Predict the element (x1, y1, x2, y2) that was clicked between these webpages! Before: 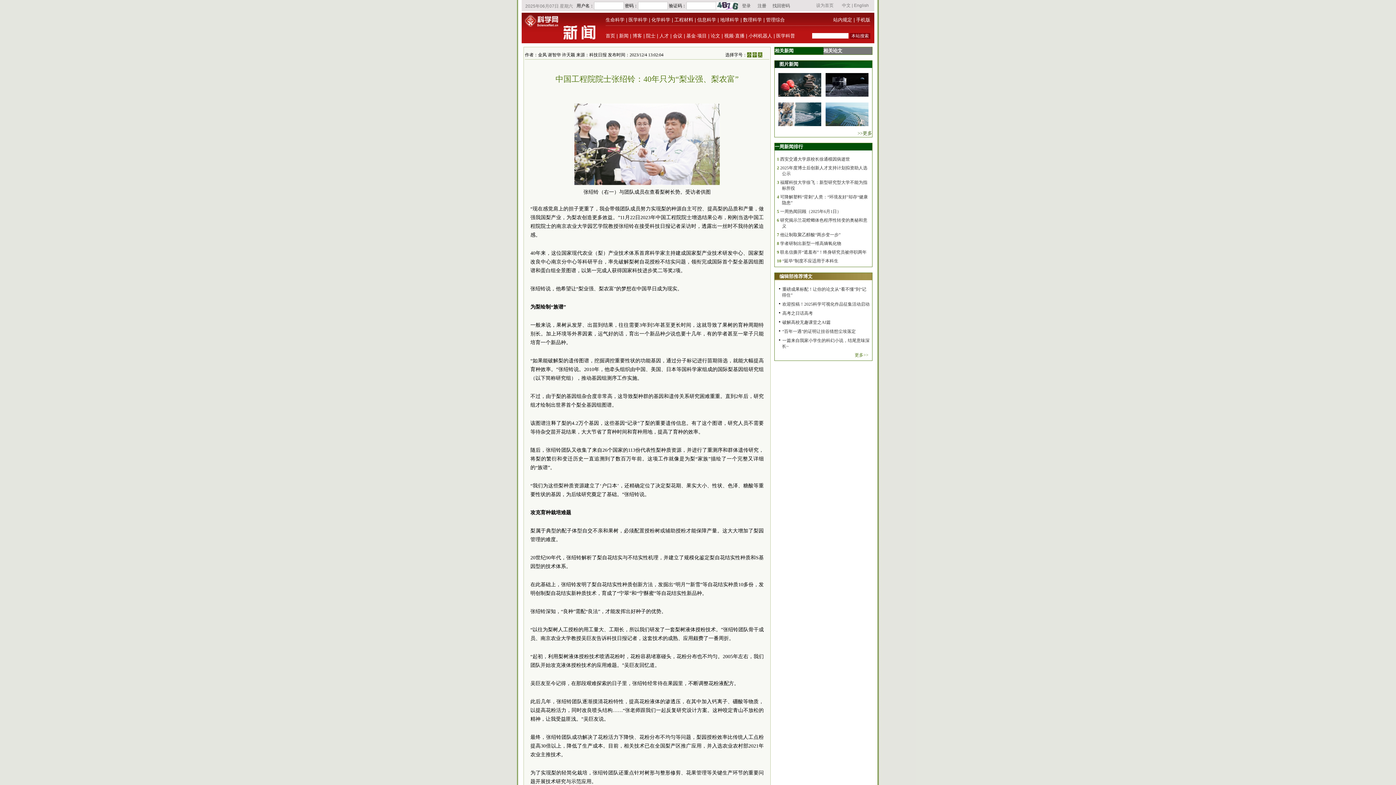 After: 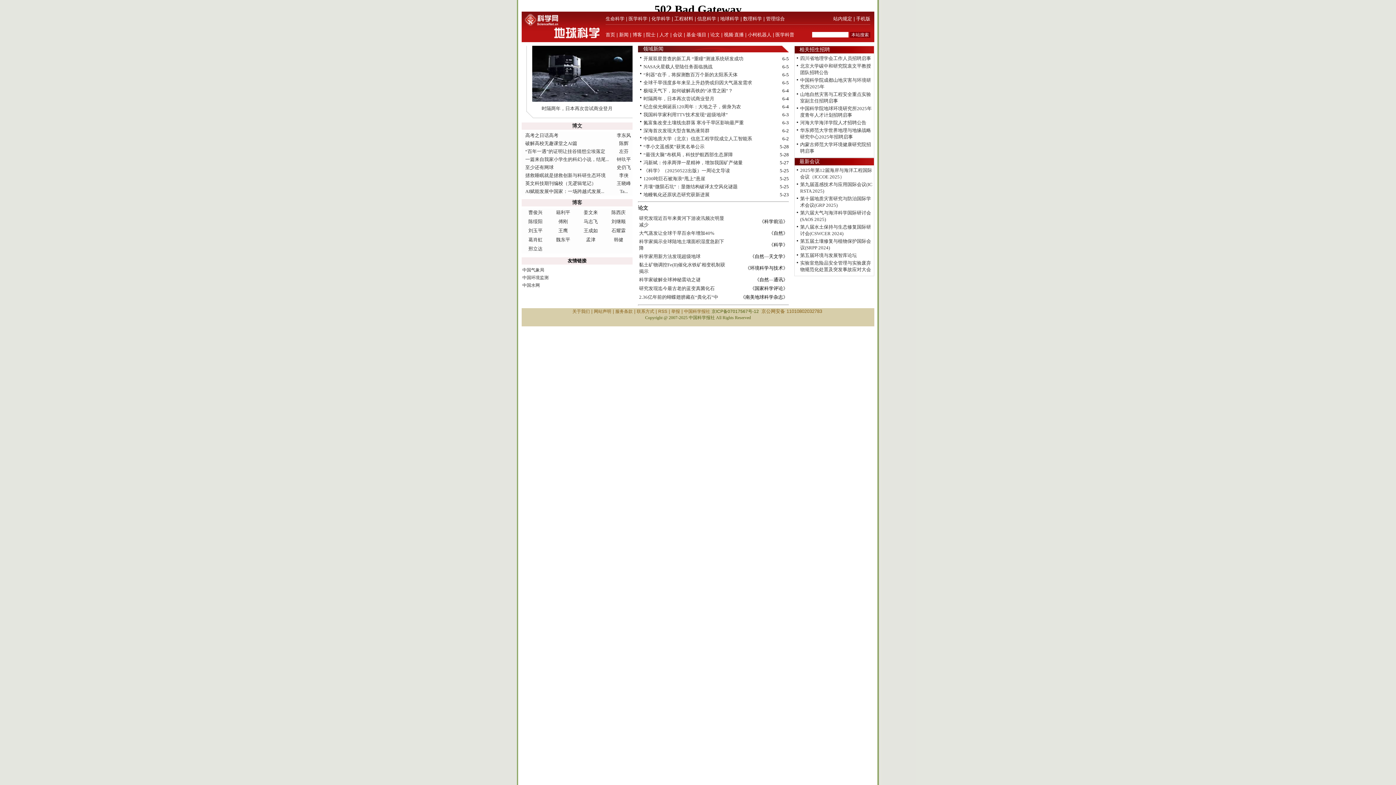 Action: bbox: (720, 17, 739, 22) label: 地球科学